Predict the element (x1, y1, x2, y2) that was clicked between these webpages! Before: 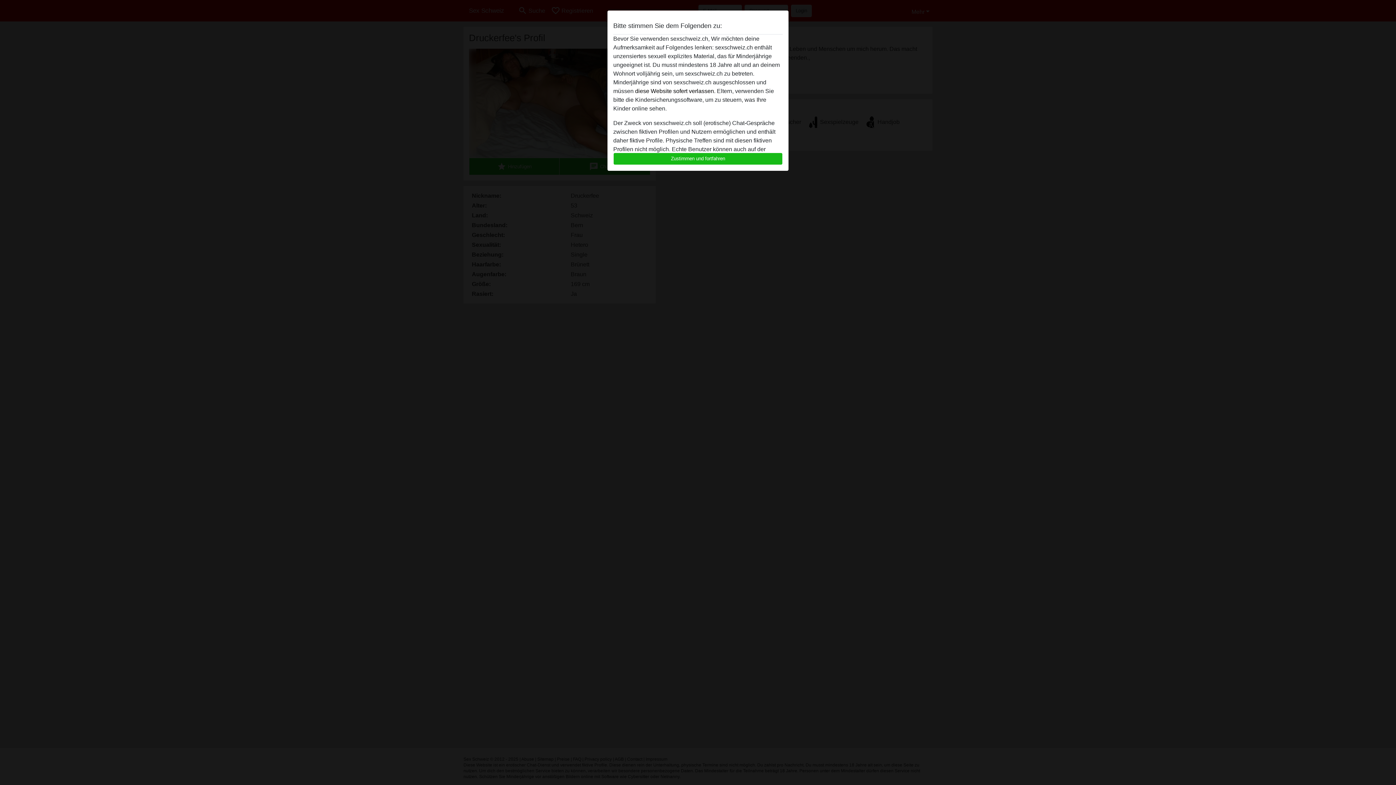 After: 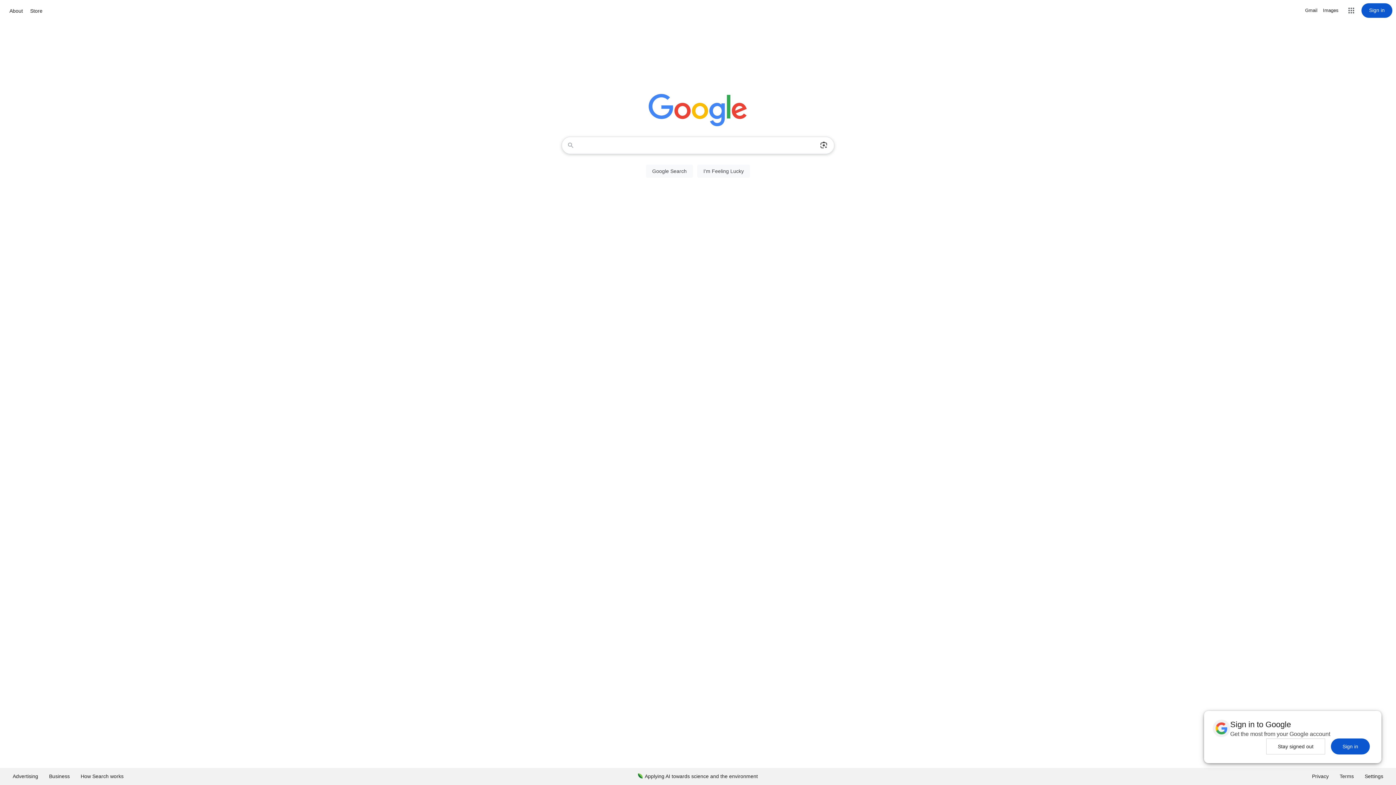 Action: label: diese Website sofert verlassen. bbox: (635, 88, 715, 94)